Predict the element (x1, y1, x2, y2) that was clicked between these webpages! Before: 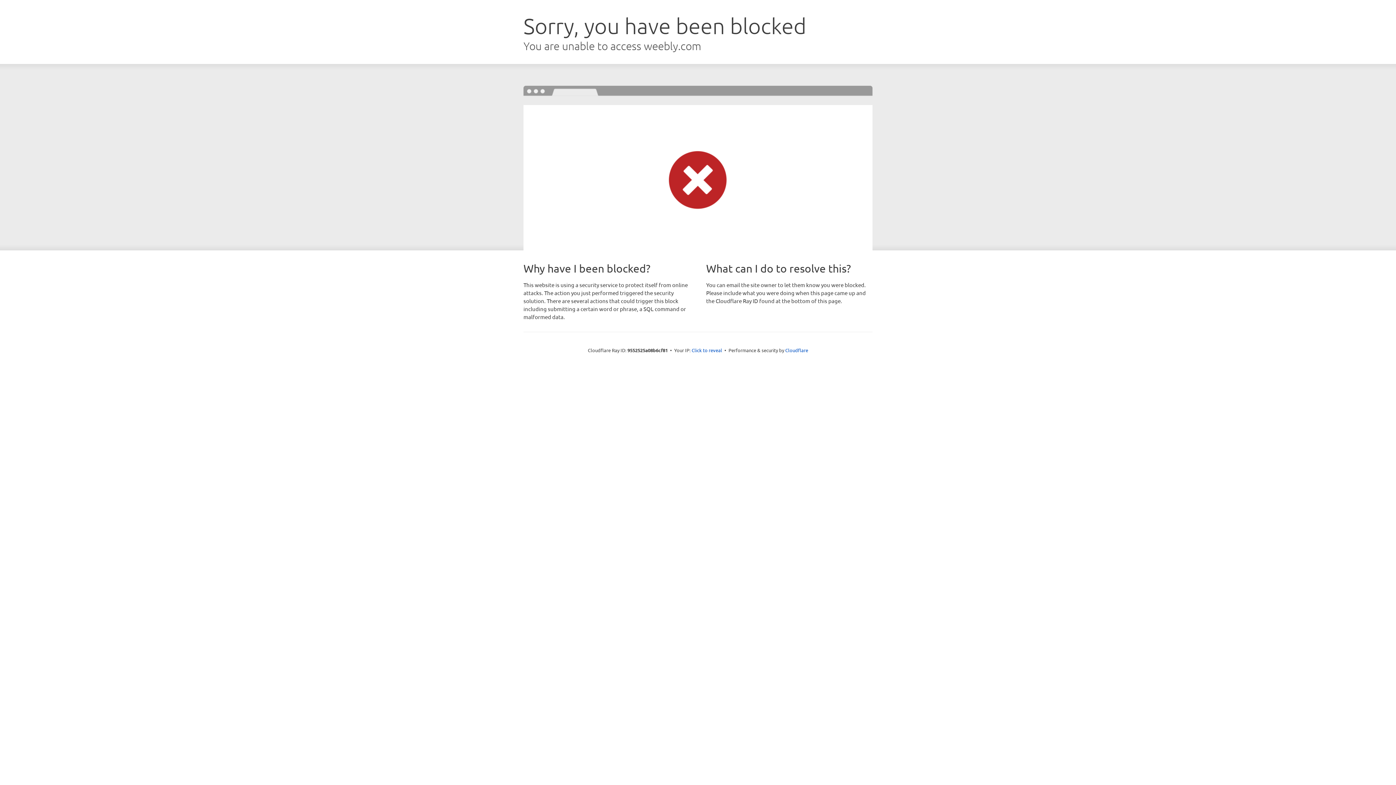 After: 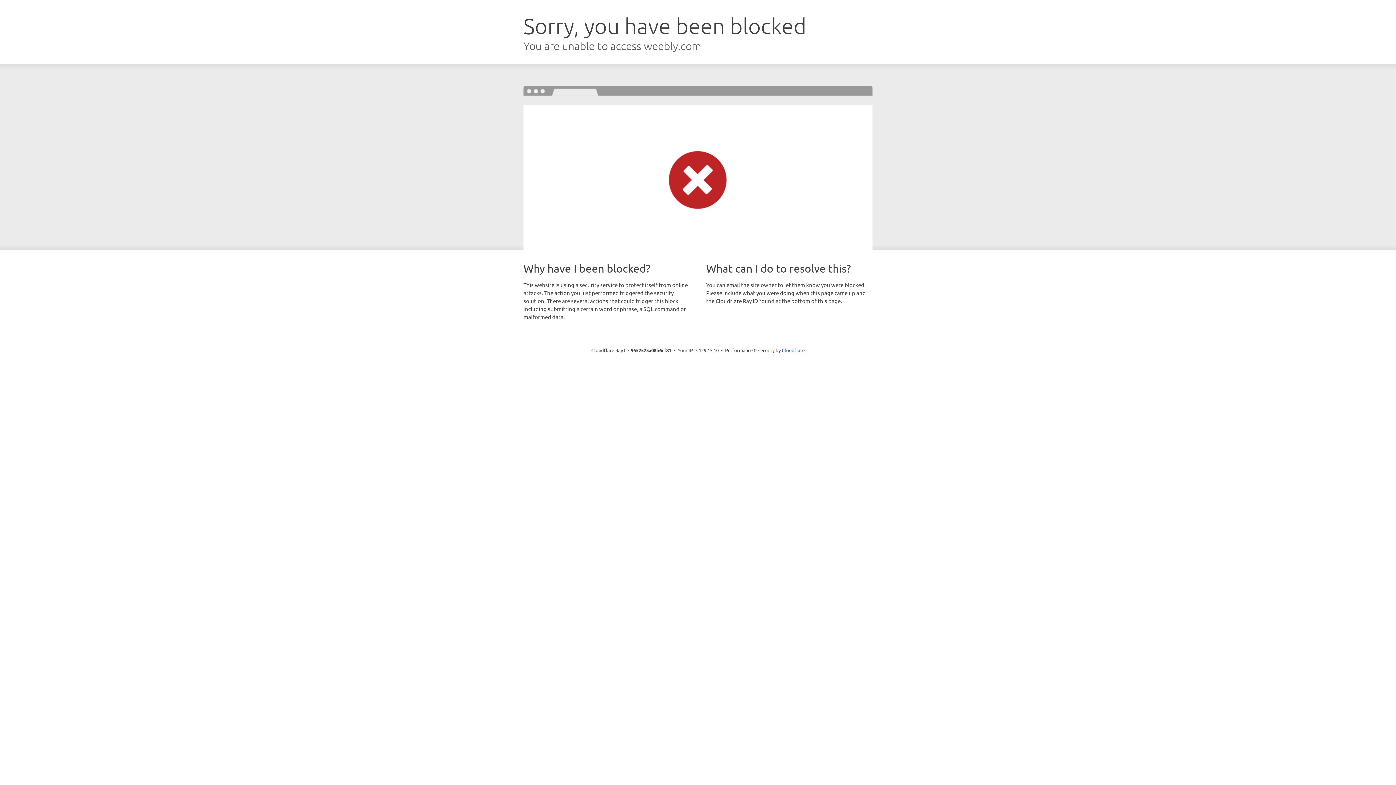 Action: bbox: (691, 346, 722, 353) label: Click to reveal